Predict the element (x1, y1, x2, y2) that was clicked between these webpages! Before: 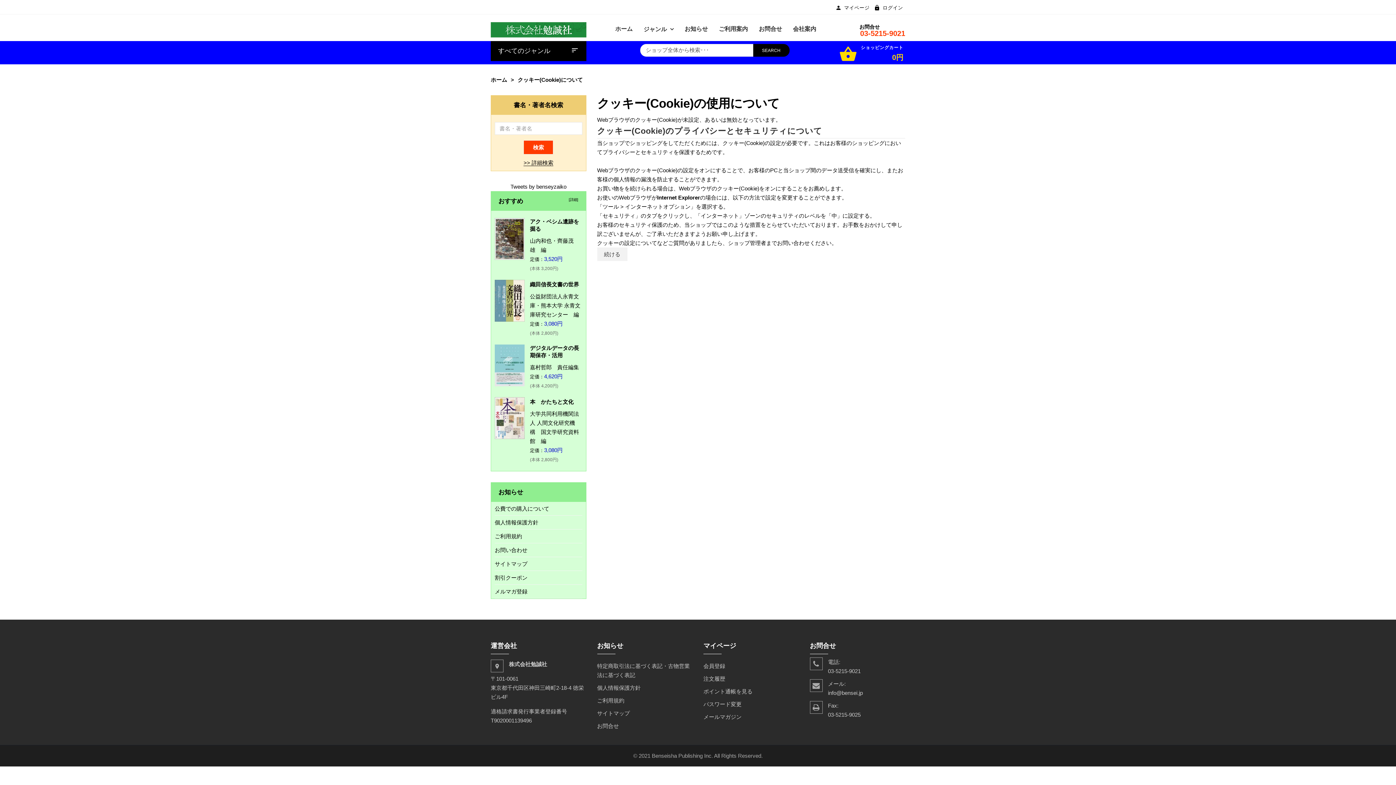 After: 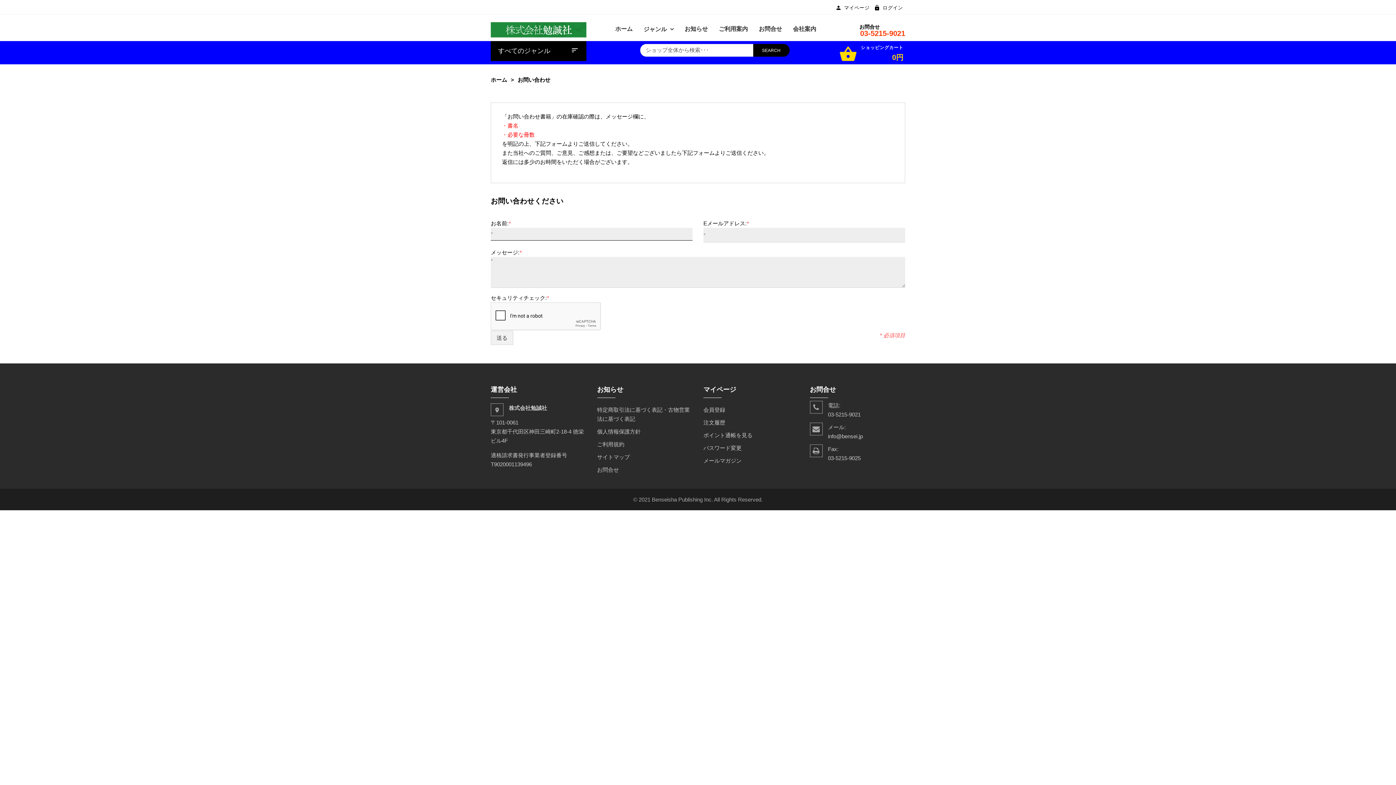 Action: label: お問合せ bbox: (597, 723, 619, 729)